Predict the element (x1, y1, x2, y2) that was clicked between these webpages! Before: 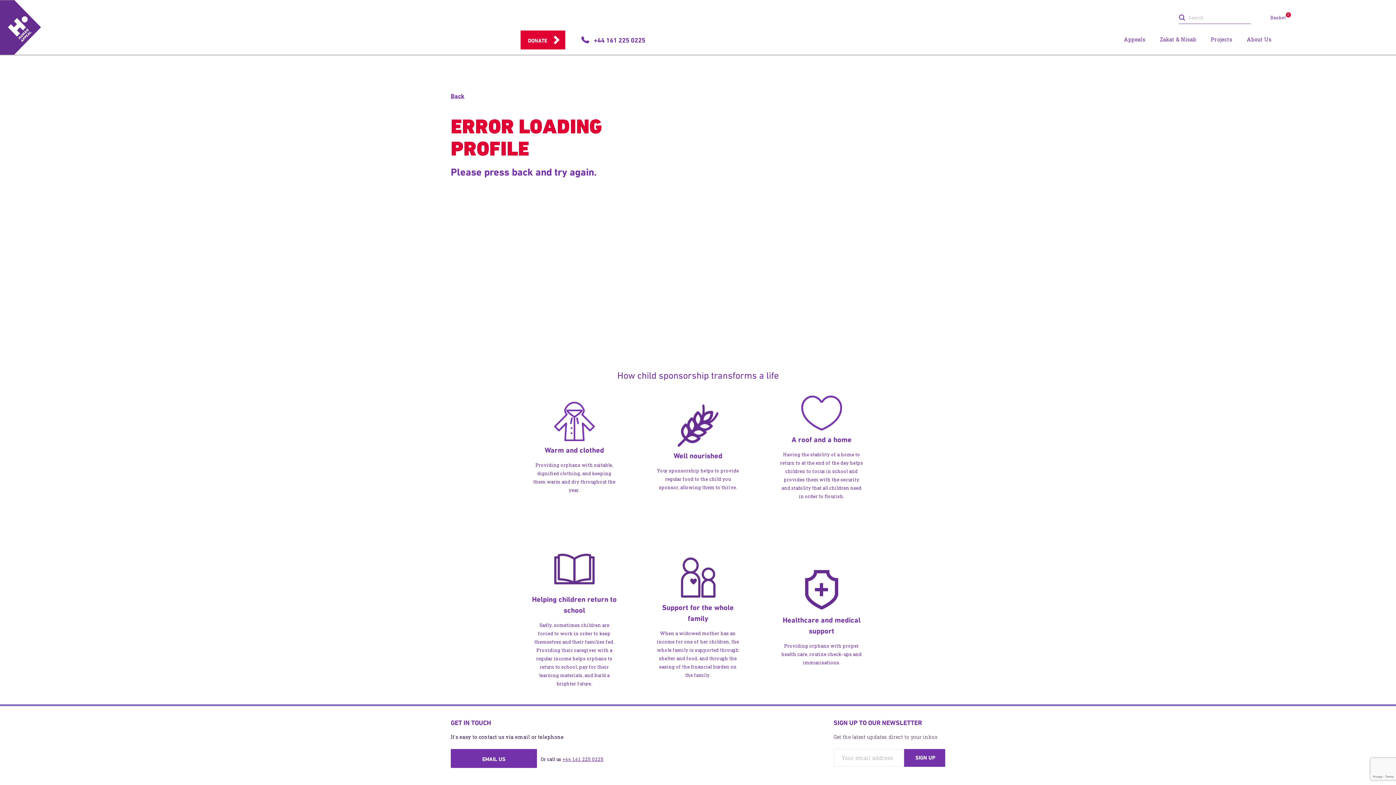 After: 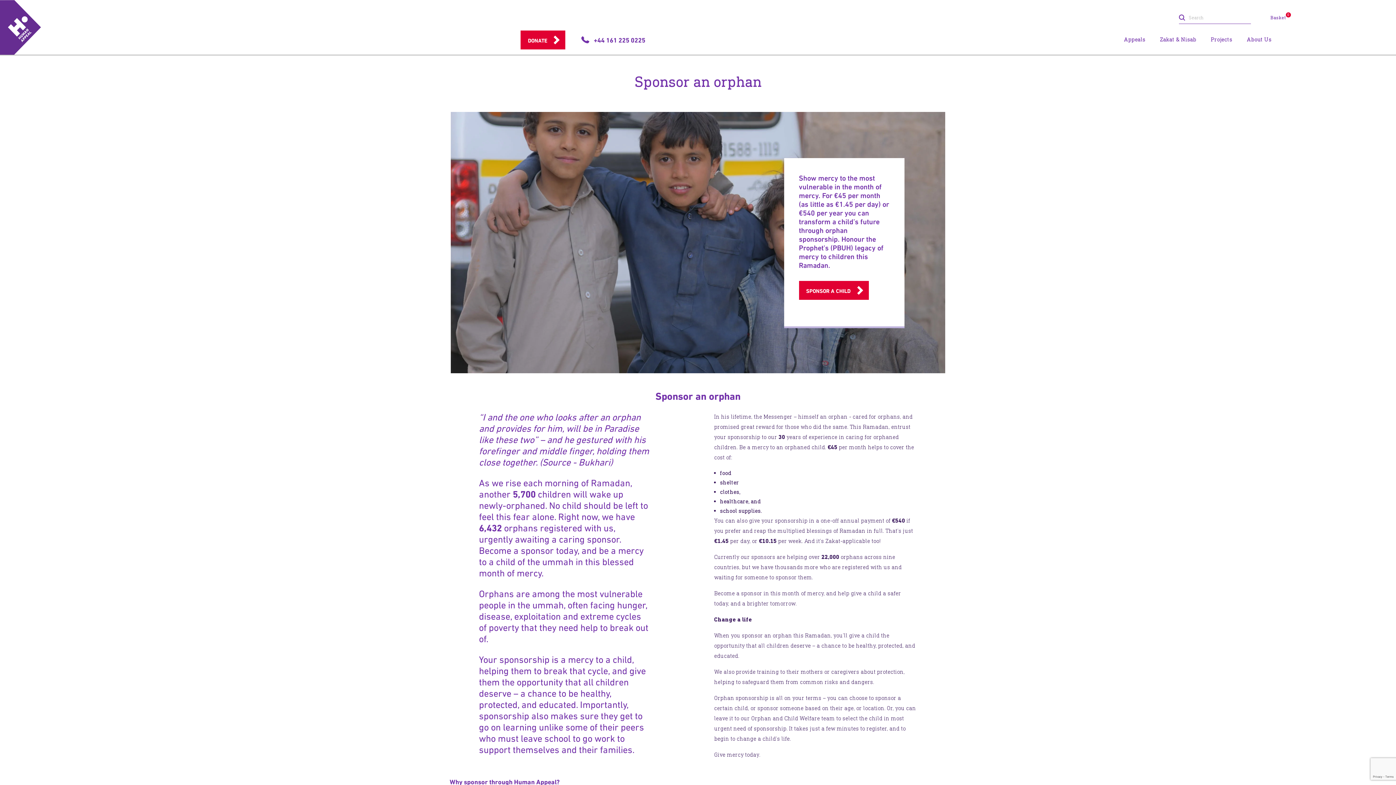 Action: bbox: (450, 91, 464, 101) label: Back